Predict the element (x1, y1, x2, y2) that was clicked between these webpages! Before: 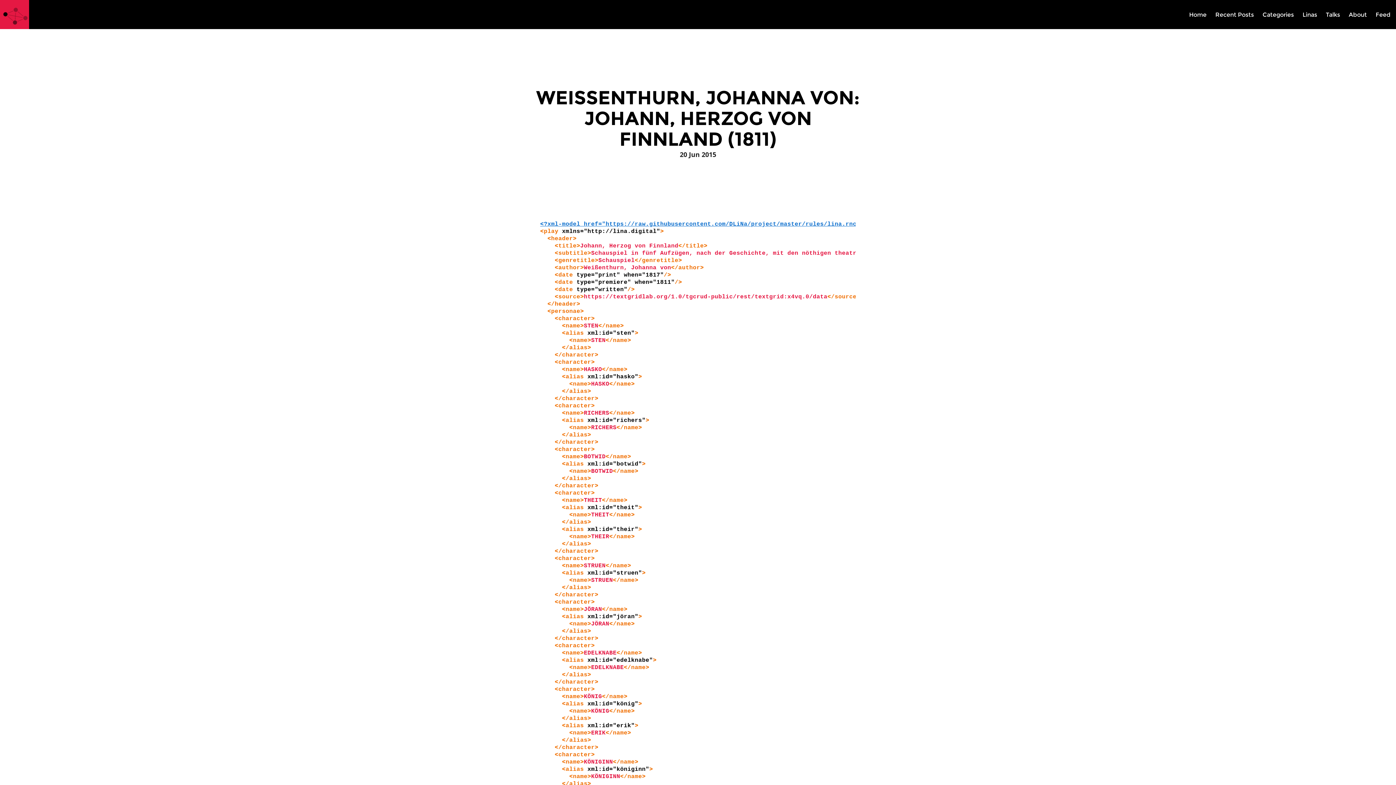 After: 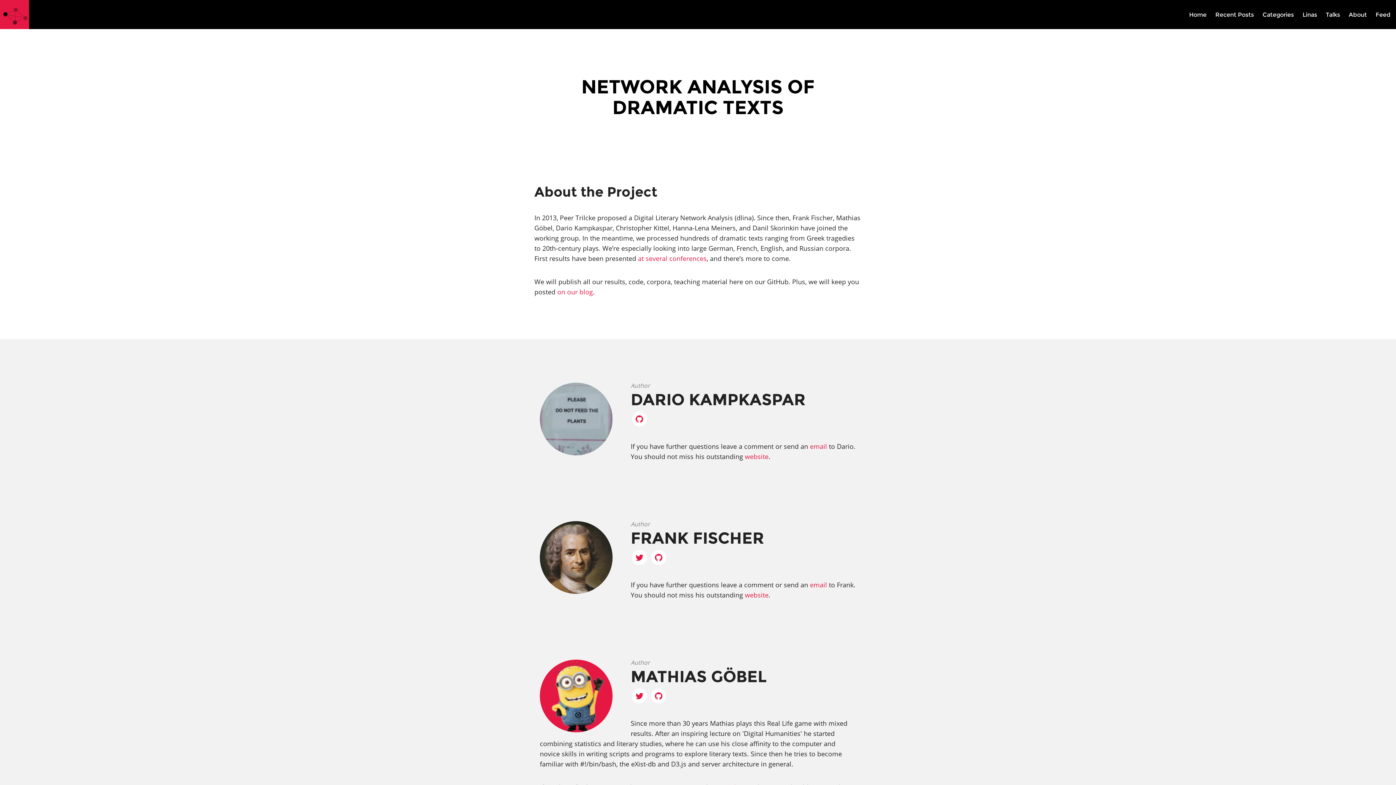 Action: bbox: (1349, 10, 1367, 20) label: About